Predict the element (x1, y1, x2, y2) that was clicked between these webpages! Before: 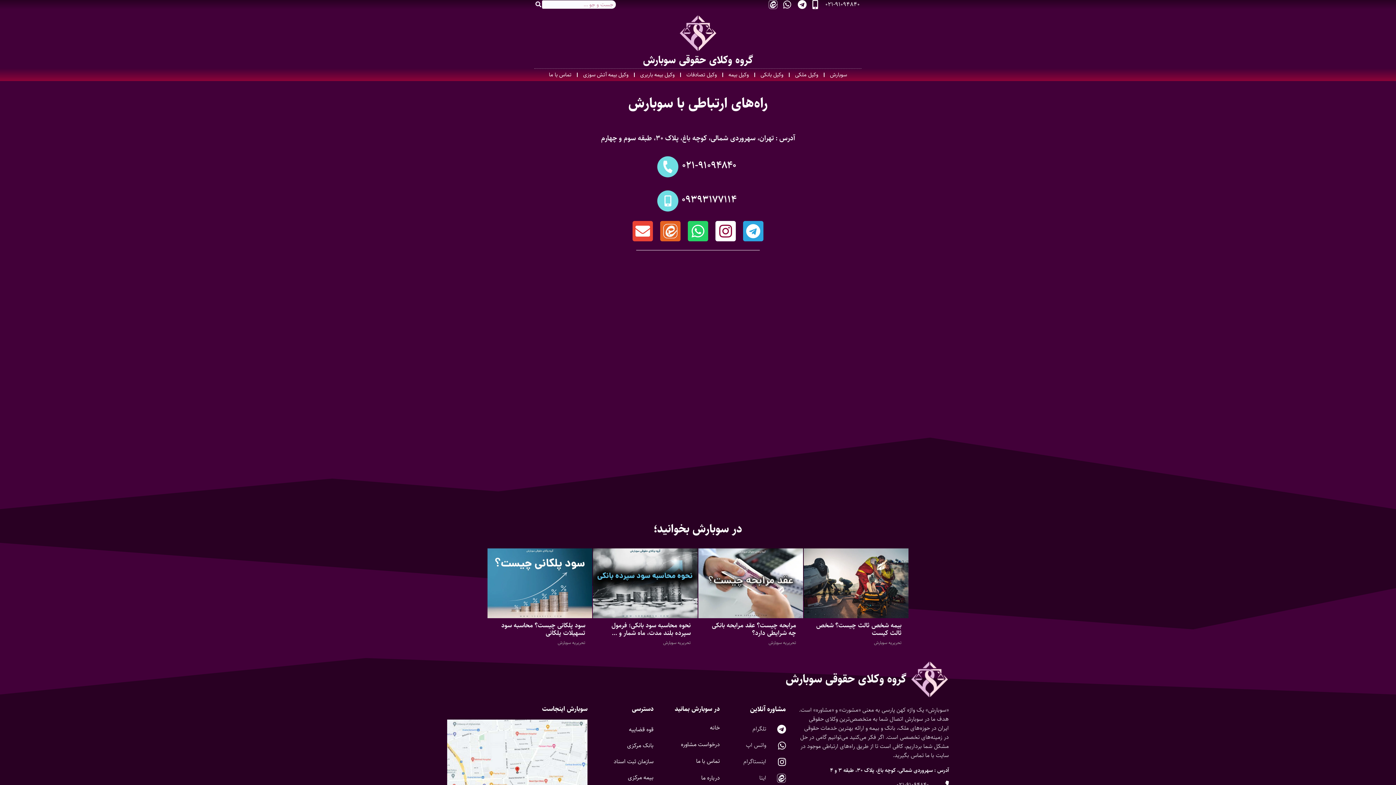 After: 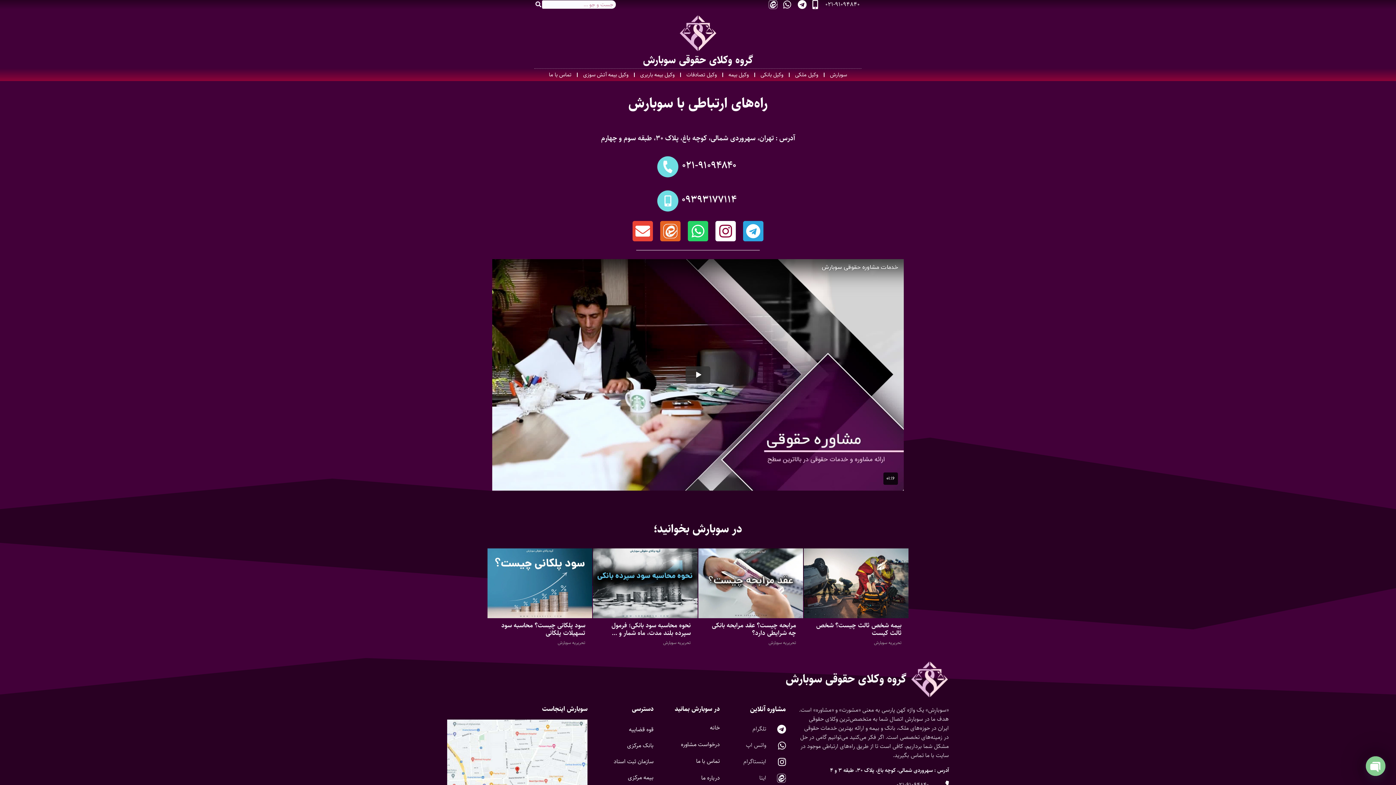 Action: bbox: (611, 620, 690, 638) label: نحوه محاسبه سود بانکی؛ فرمول سپرده بلند مدت، ماه شمار و …